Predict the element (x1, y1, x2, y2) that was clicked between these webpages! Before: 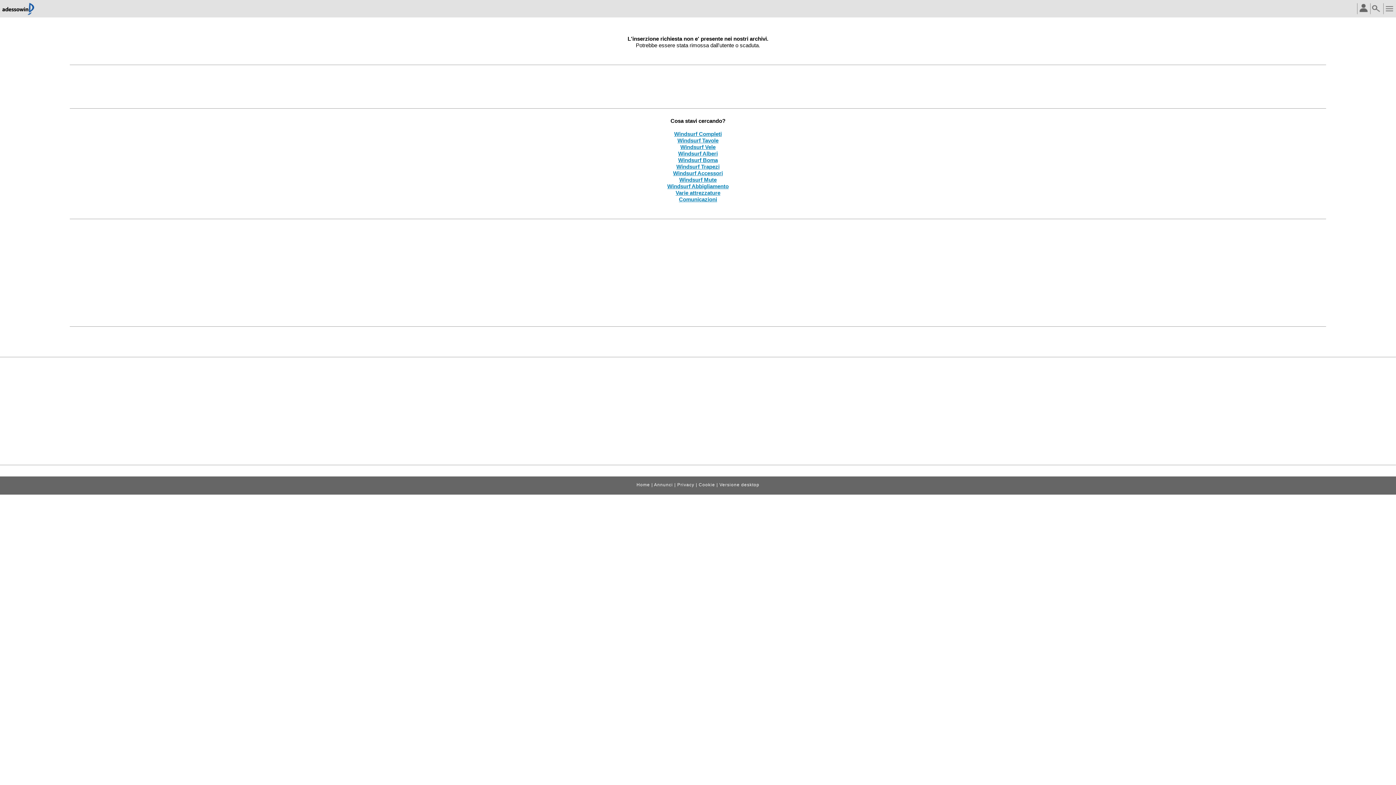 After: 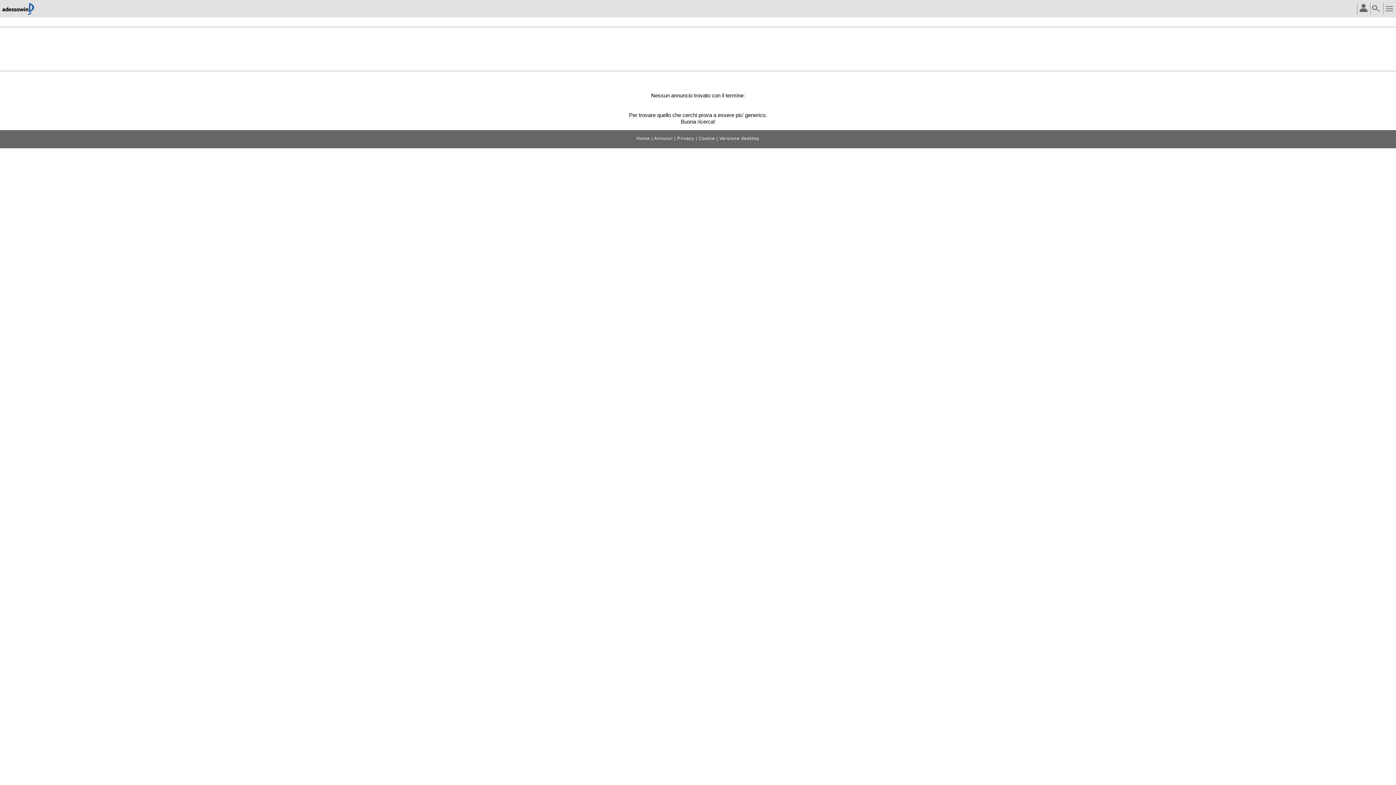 Action: bbox: (679, 196, 717, 202) label: Comunicazioni